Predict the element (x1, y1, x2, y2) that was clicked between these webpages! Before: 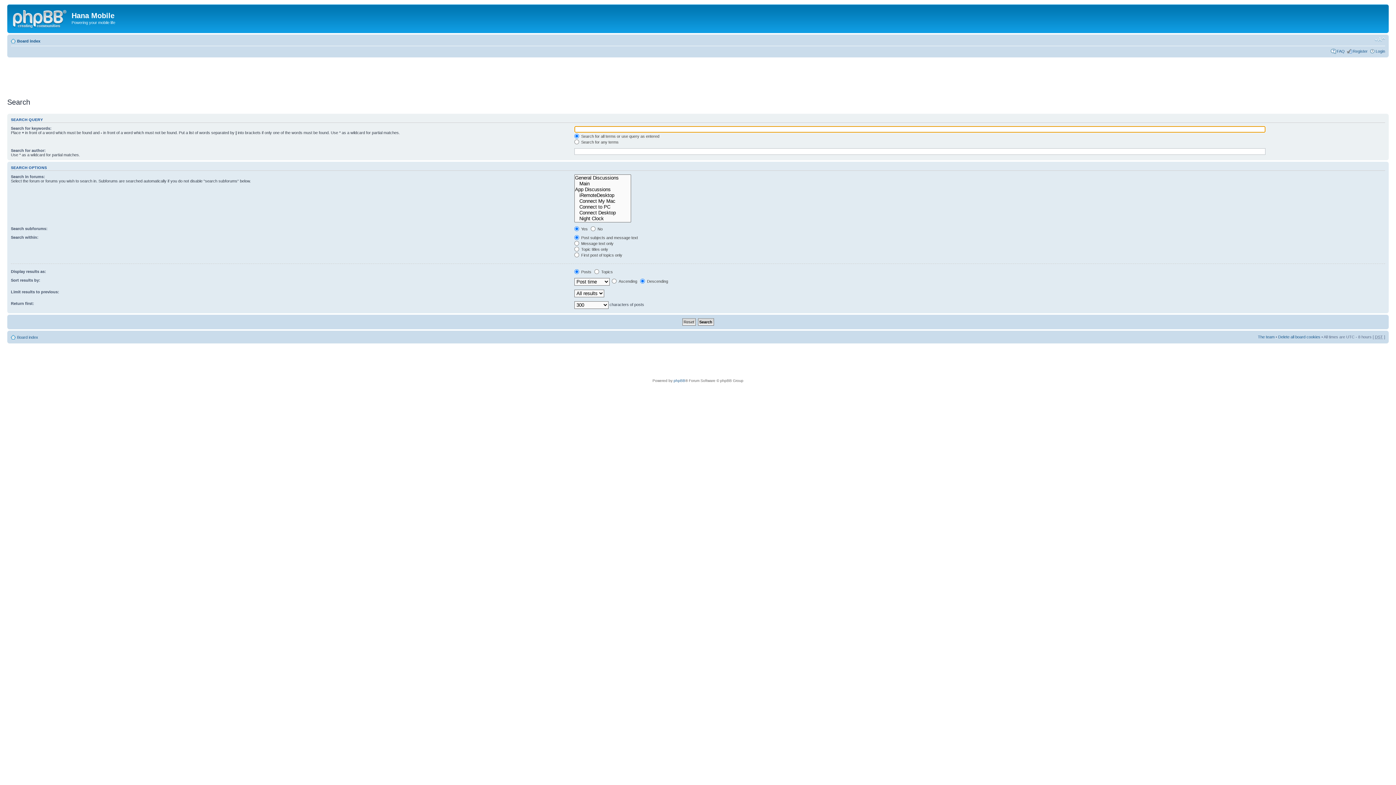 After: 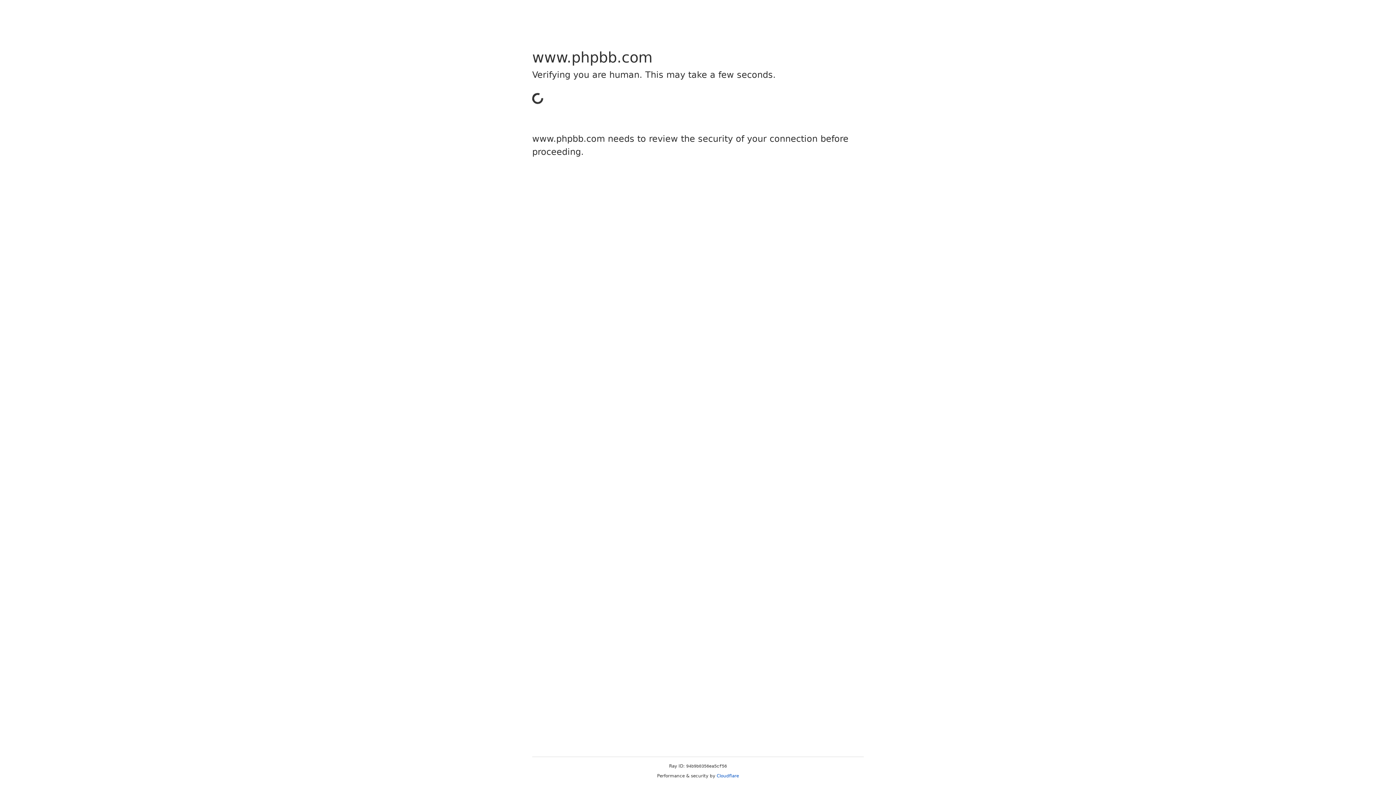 Action: bbox: (673, 378, 685, 382) label: phpBB